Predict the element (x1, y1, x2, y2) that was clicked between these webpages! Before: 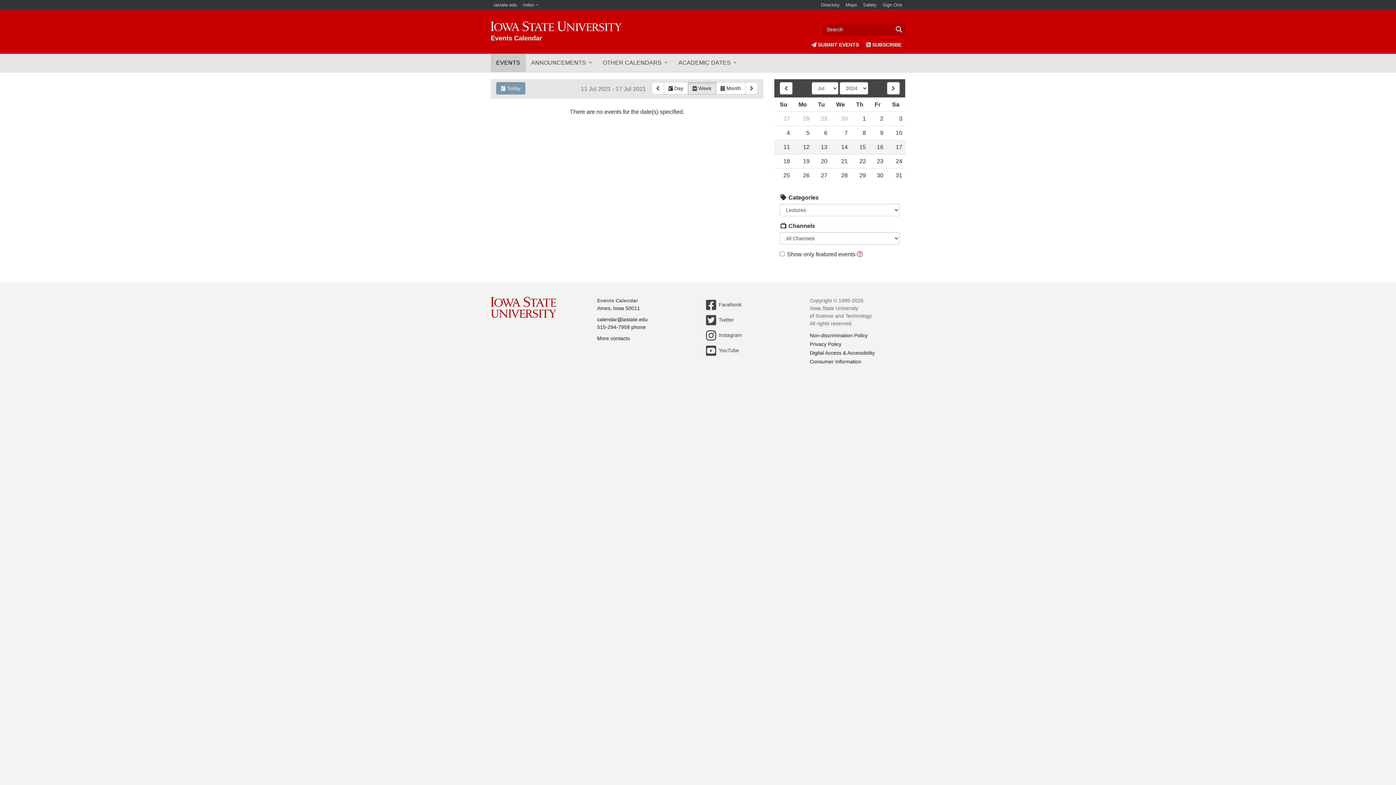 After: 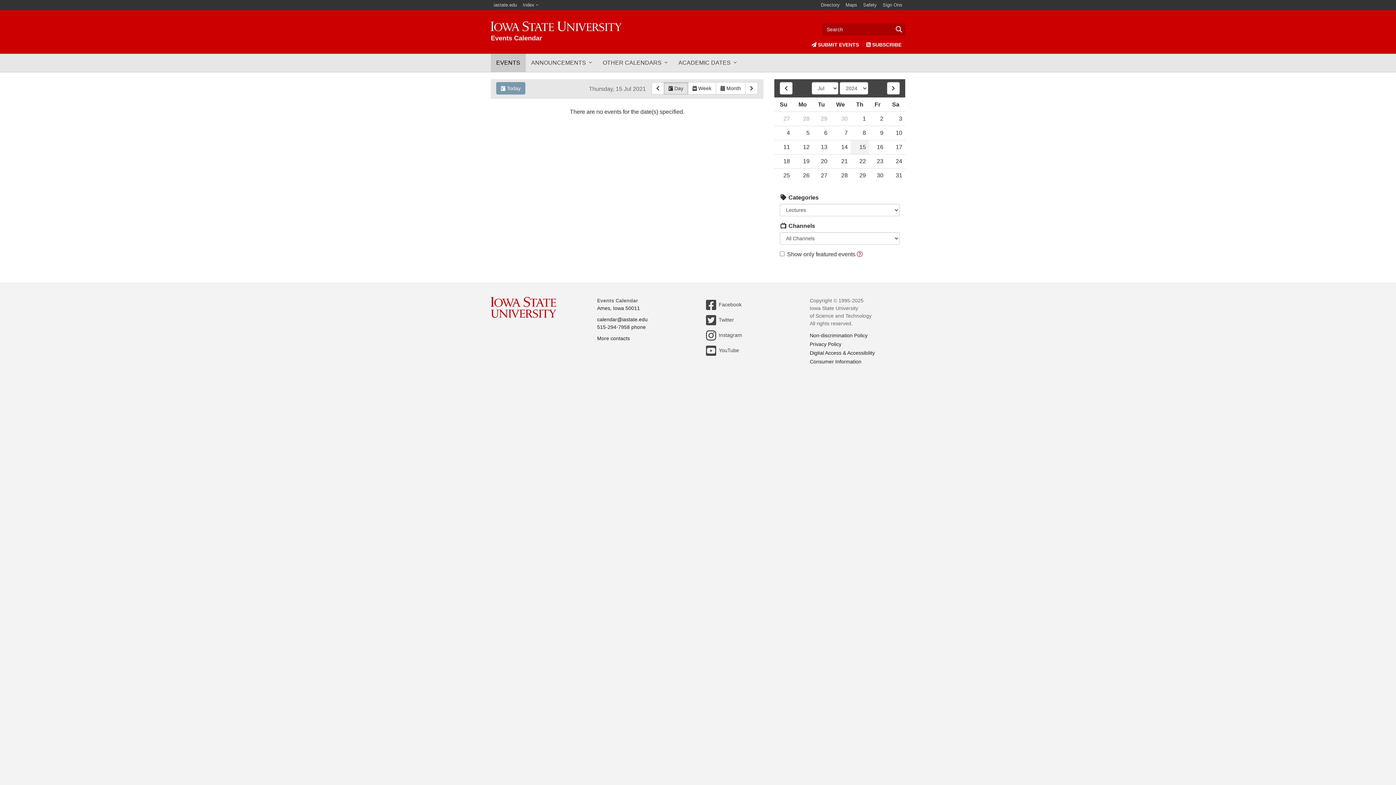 Action: bbox: (850, 140, 869, 154) label: 15